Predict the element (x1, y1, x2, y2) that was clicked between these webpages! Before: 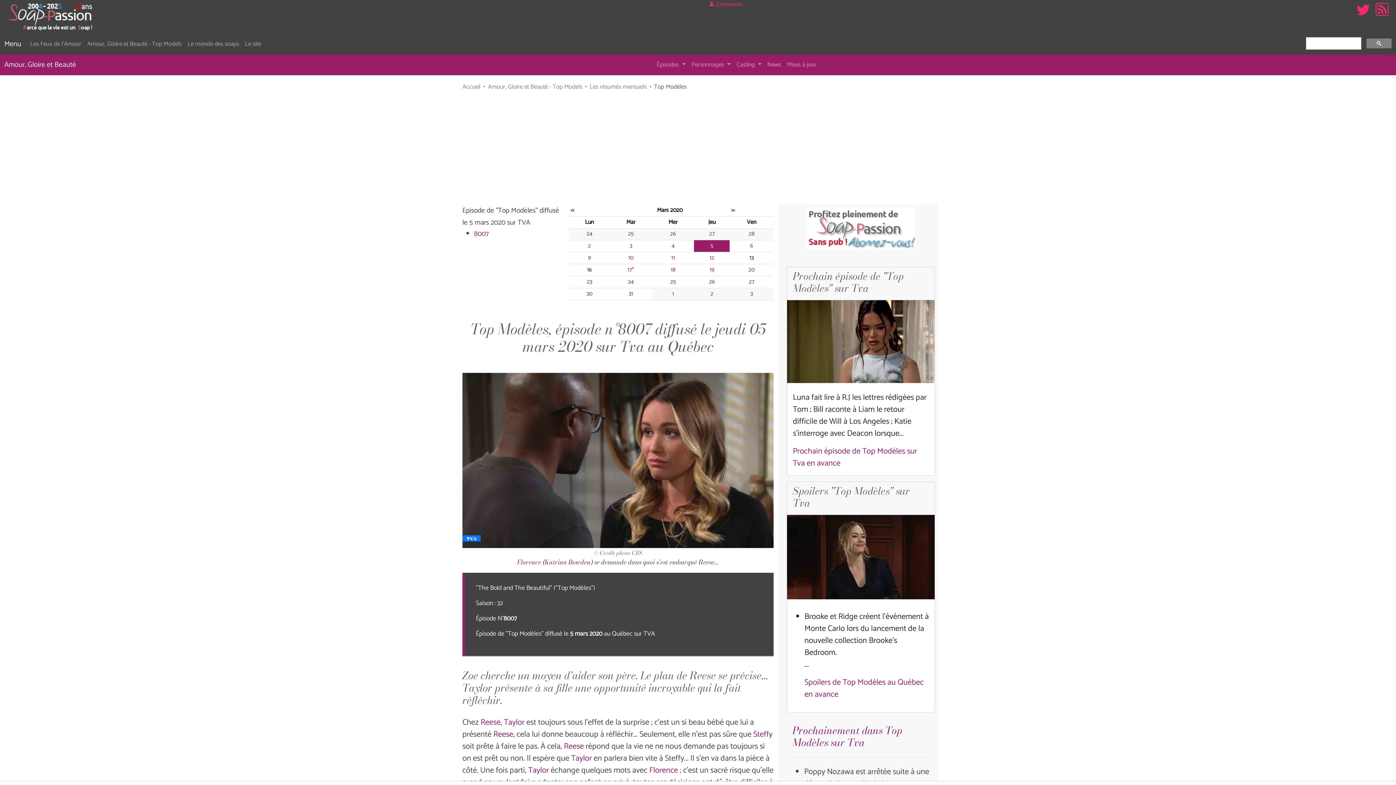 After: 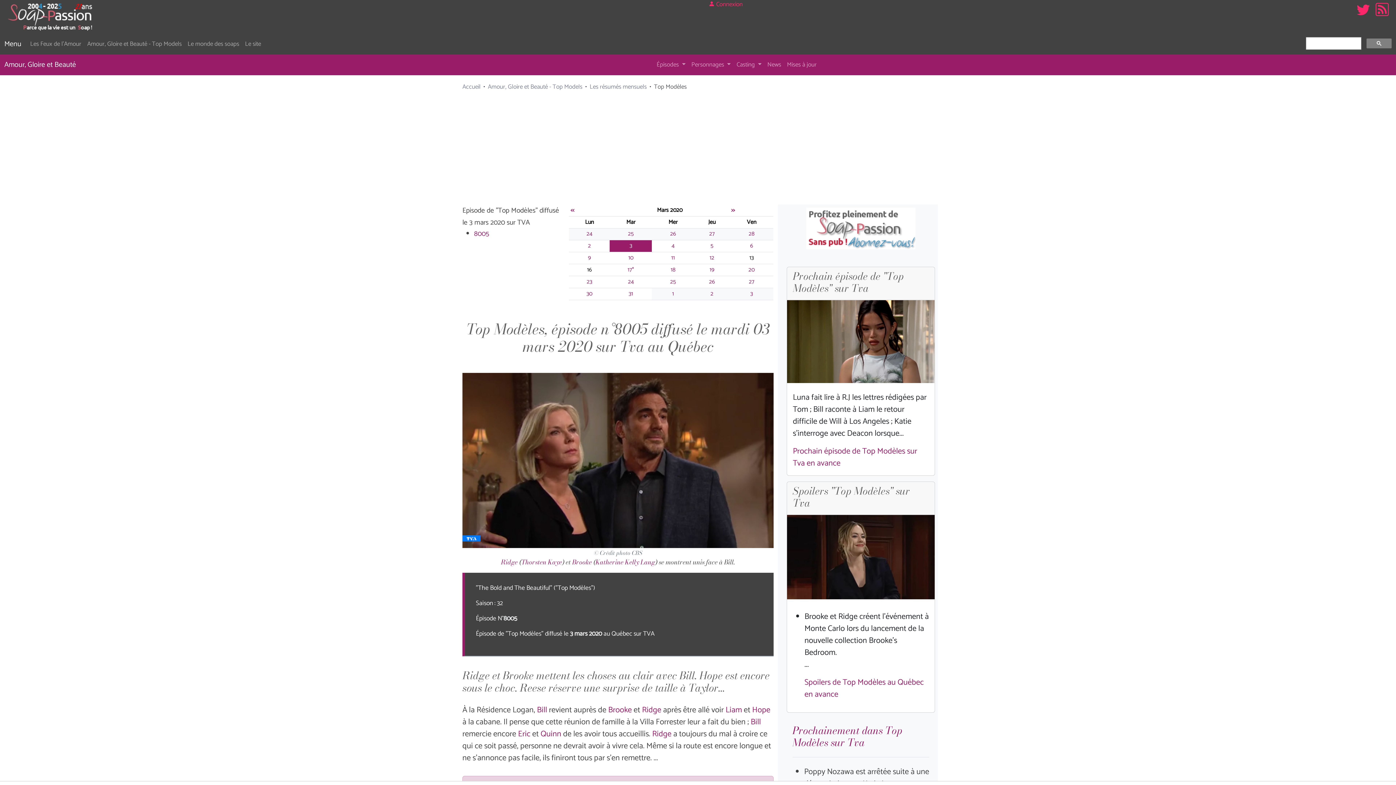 Action: label: 3 bbox: (629, 241, 632, 250)